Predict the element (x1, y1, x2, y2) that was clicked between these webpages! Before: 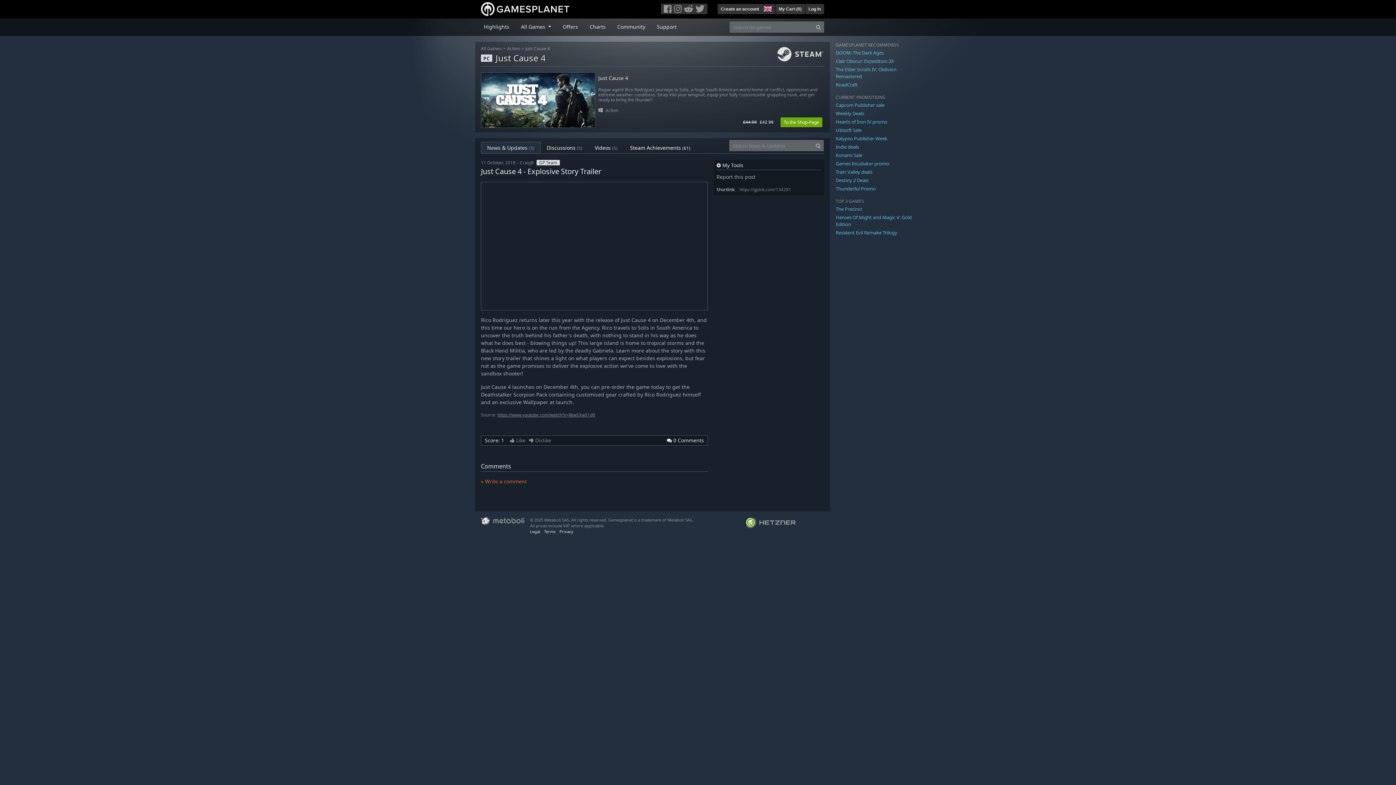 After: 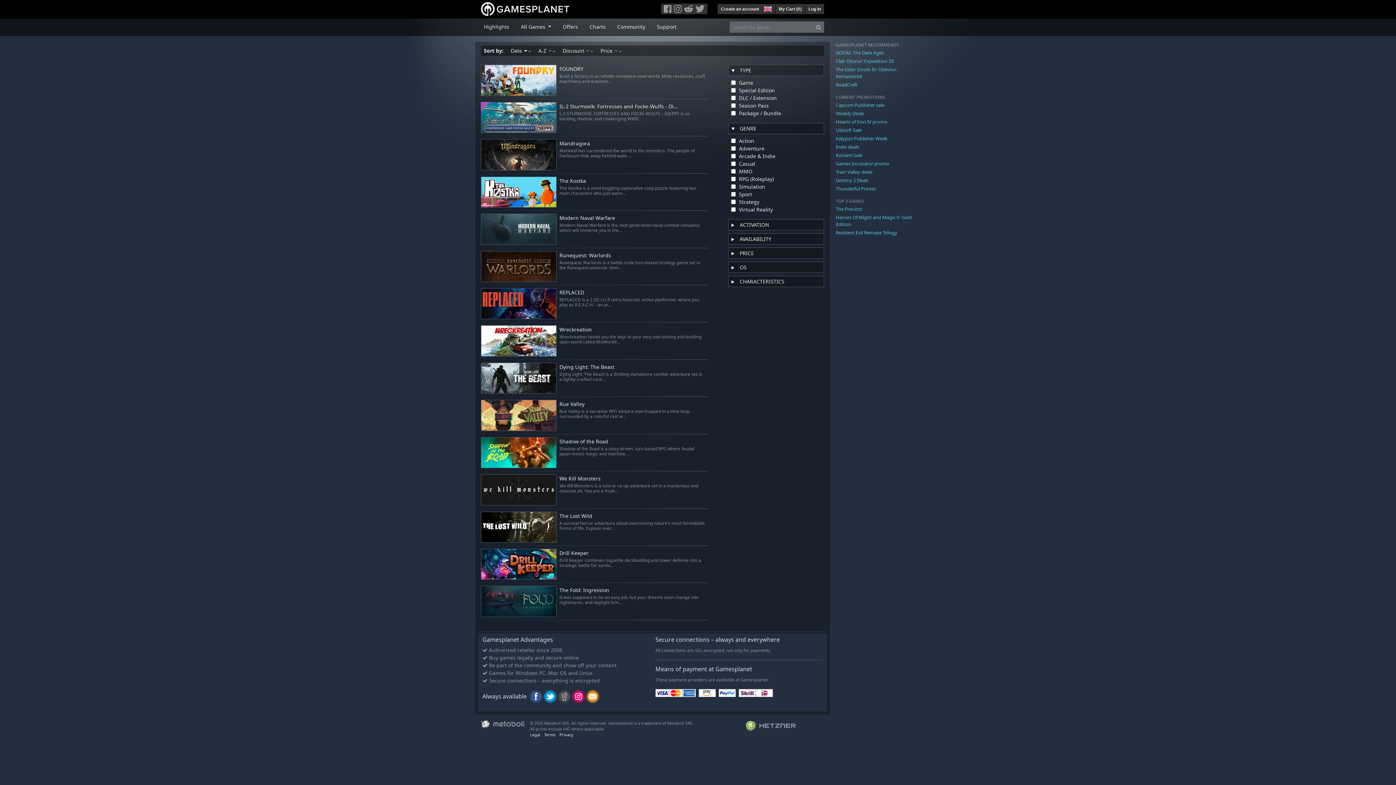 Action: bbox: (813, 21, 824, 32) label: Search